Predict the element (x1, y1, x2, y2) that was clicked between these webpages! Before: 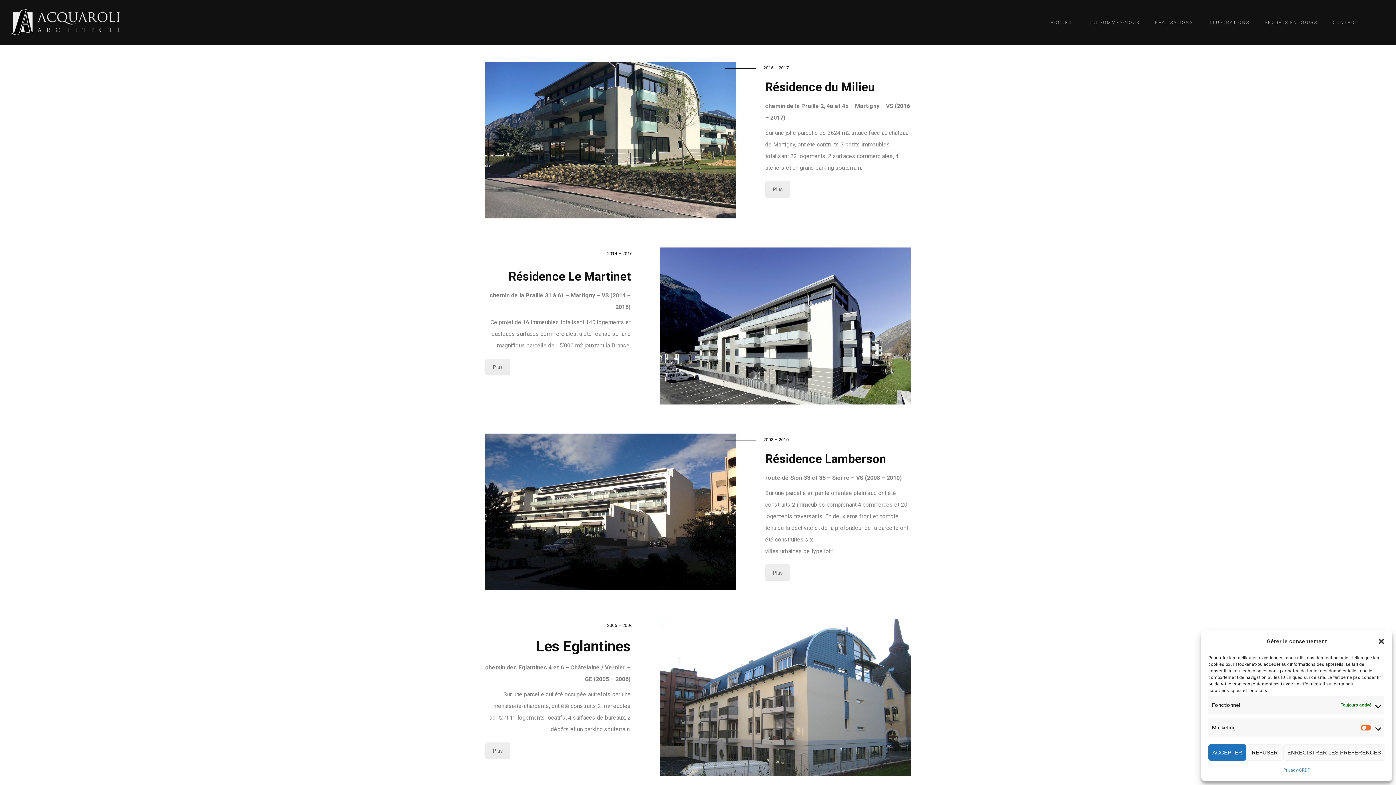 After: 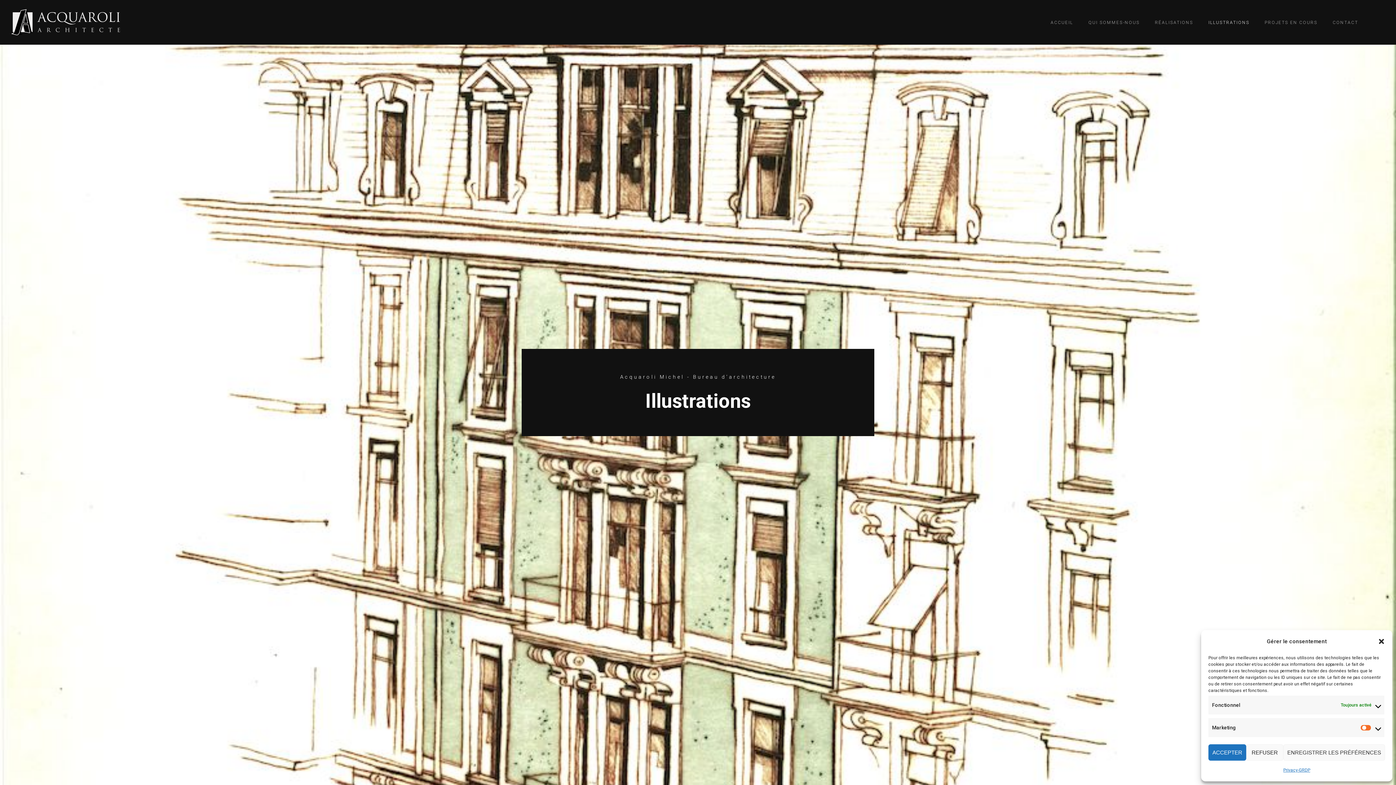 Action: label: ILLUSTRATIONS bbox: (1203, 17, 1255, 27)